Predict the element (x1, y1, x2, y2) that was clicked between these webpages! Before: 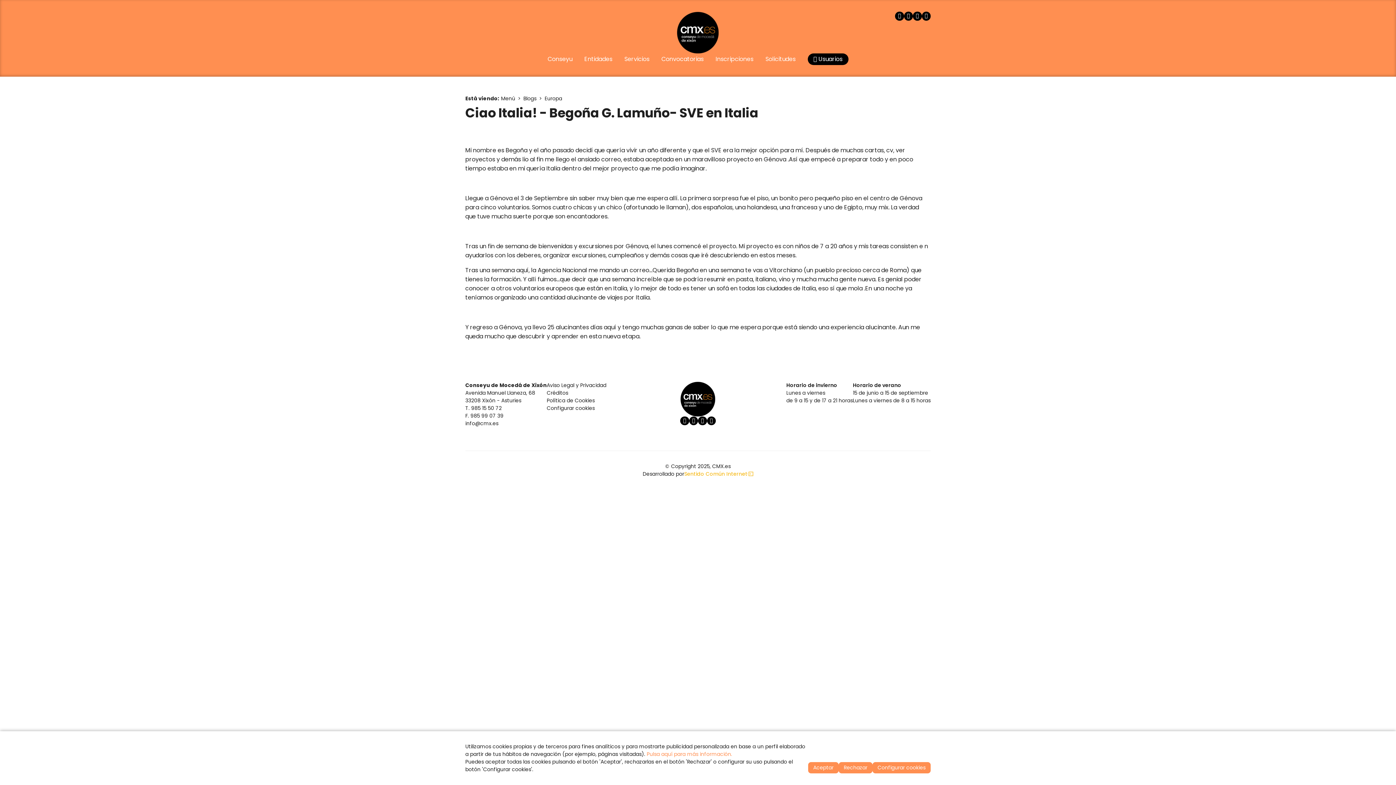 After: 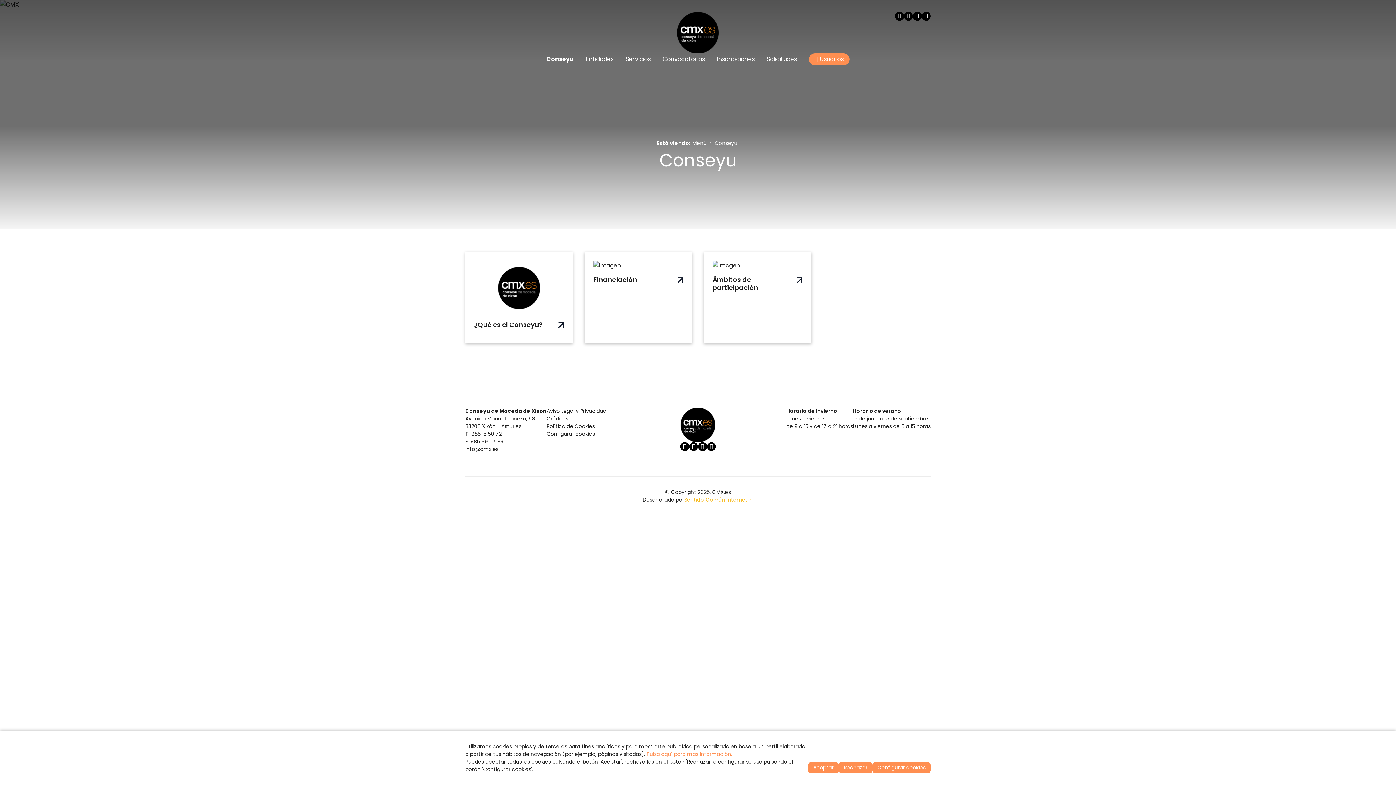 Action: label: Conseyu bbox: (547, 56, 572, 62)